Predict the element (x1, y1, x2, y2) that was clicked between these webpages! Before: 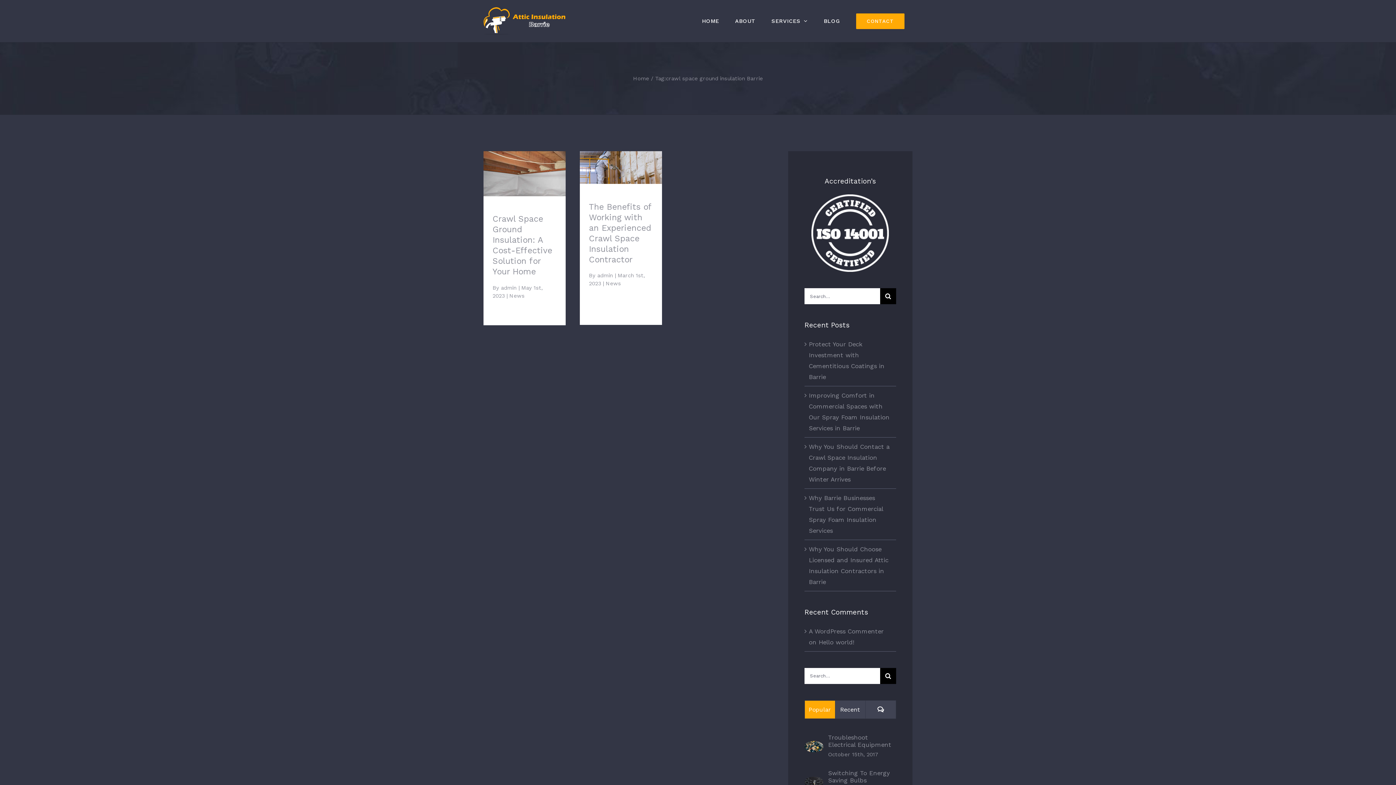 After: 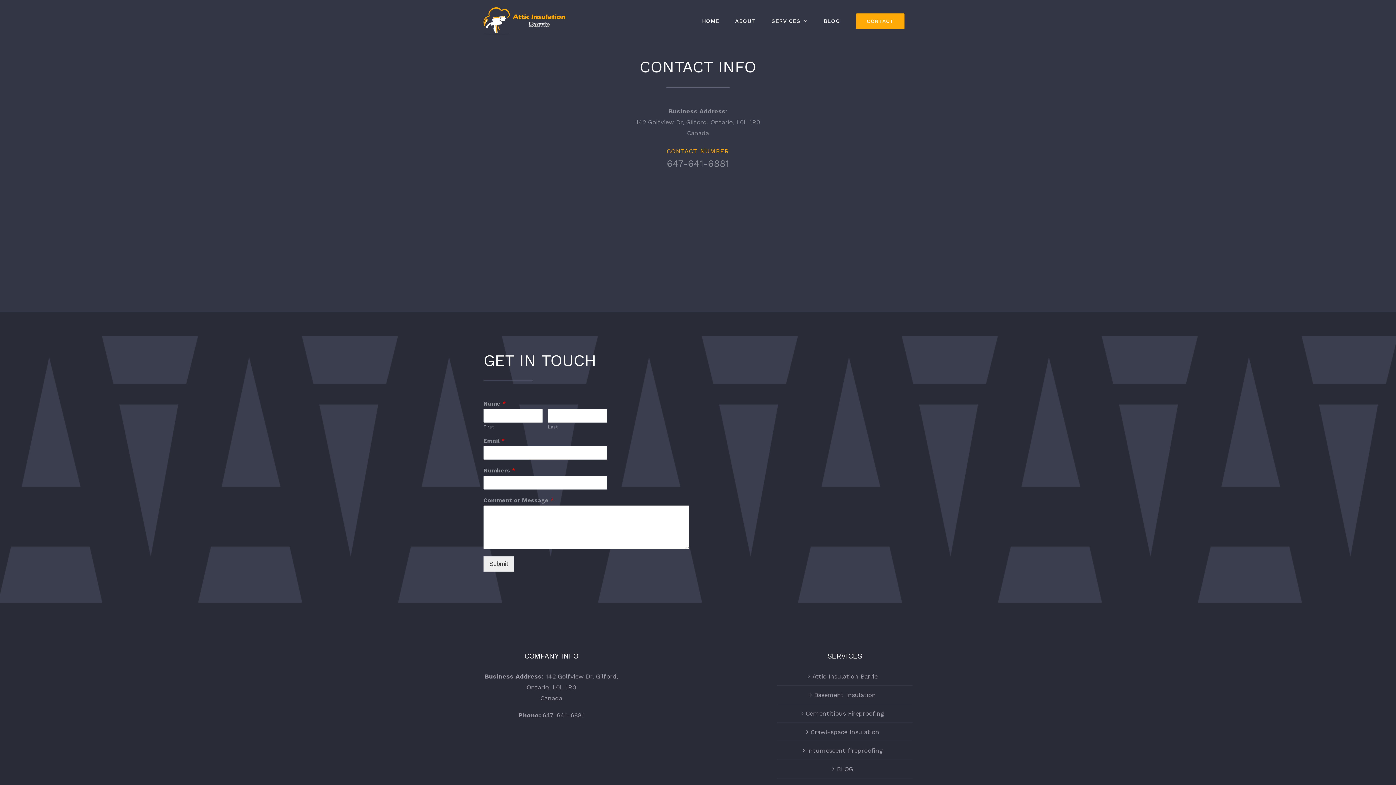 Action: bbox: (848, 0, 912, 42) label: CONTACT